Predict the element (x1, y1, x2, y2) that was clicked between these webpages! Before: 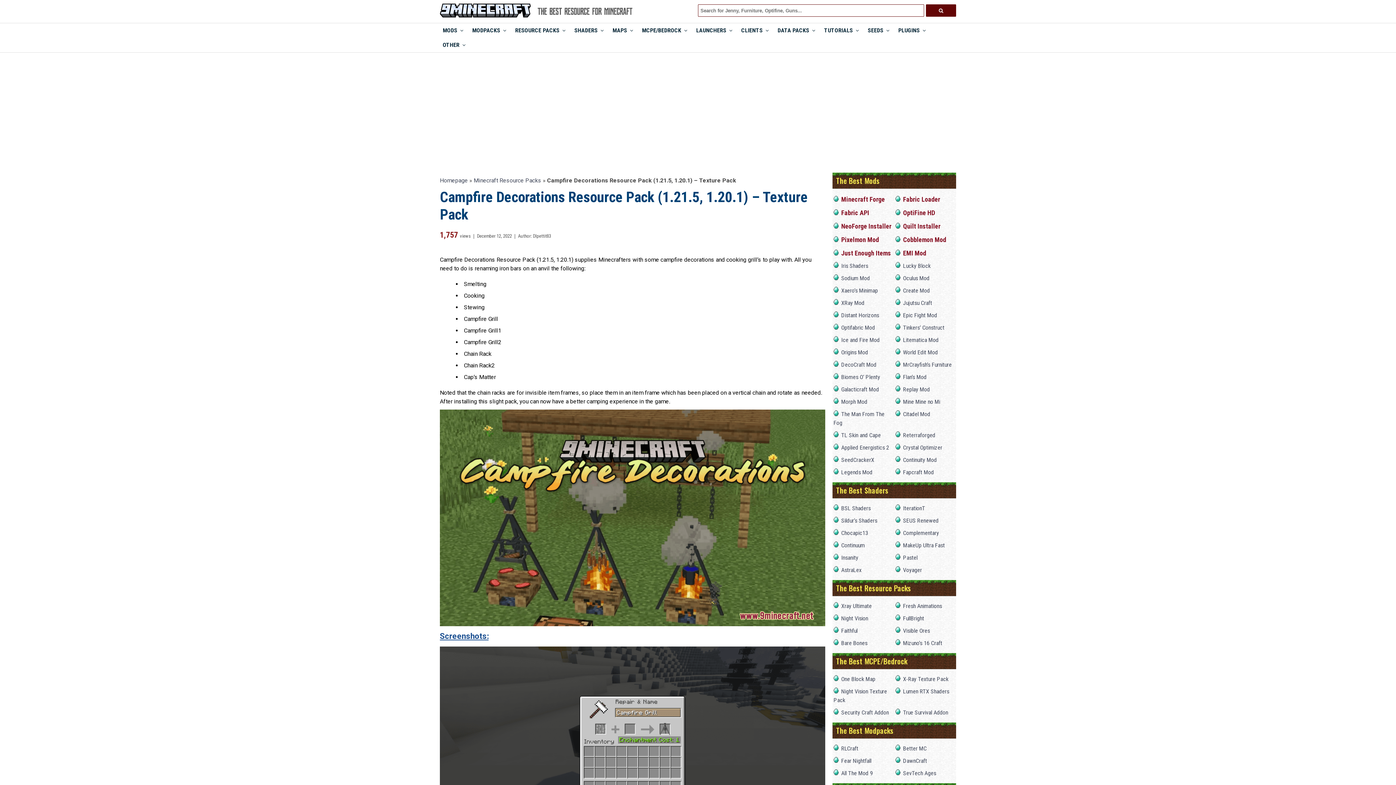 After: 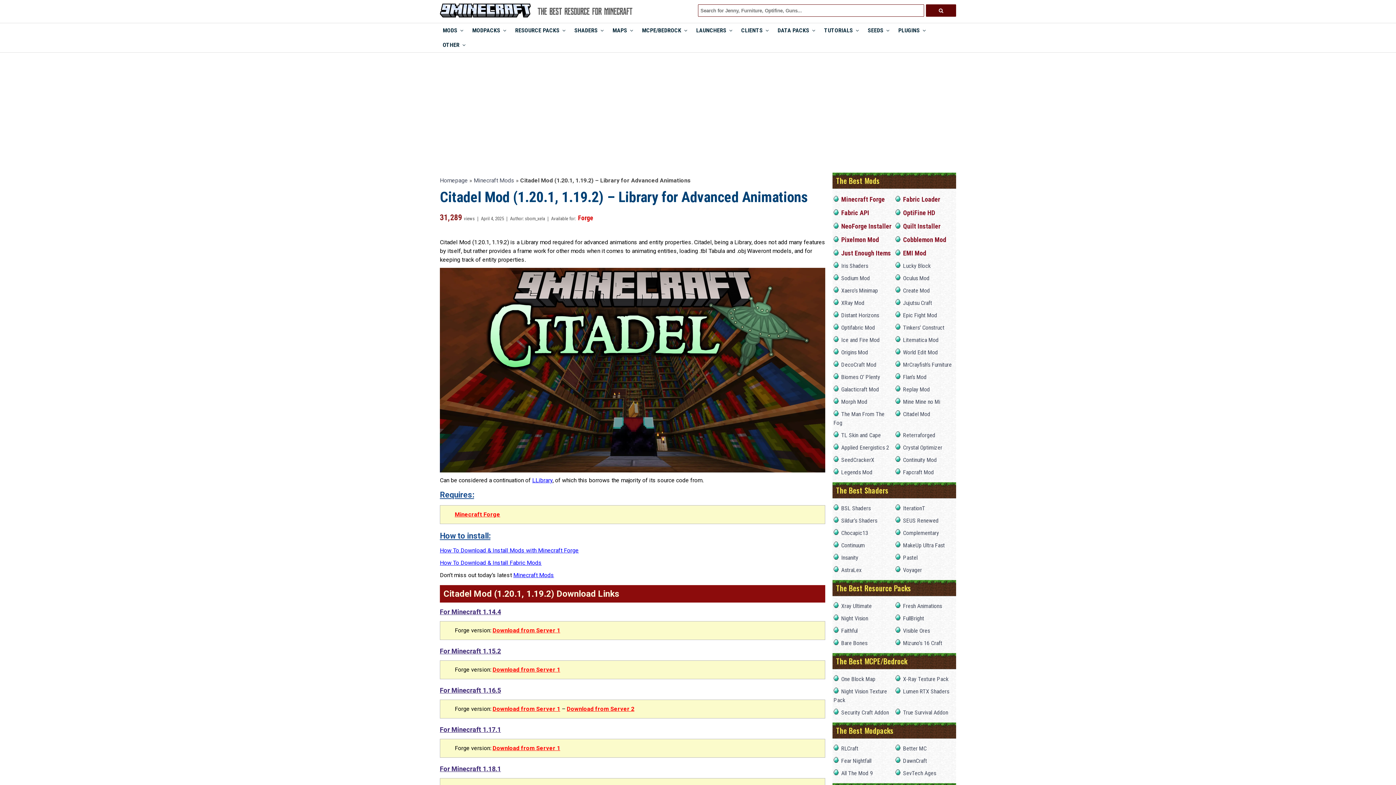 Action: label: Citadel Mod bbox: (903, 410, 930, 417)